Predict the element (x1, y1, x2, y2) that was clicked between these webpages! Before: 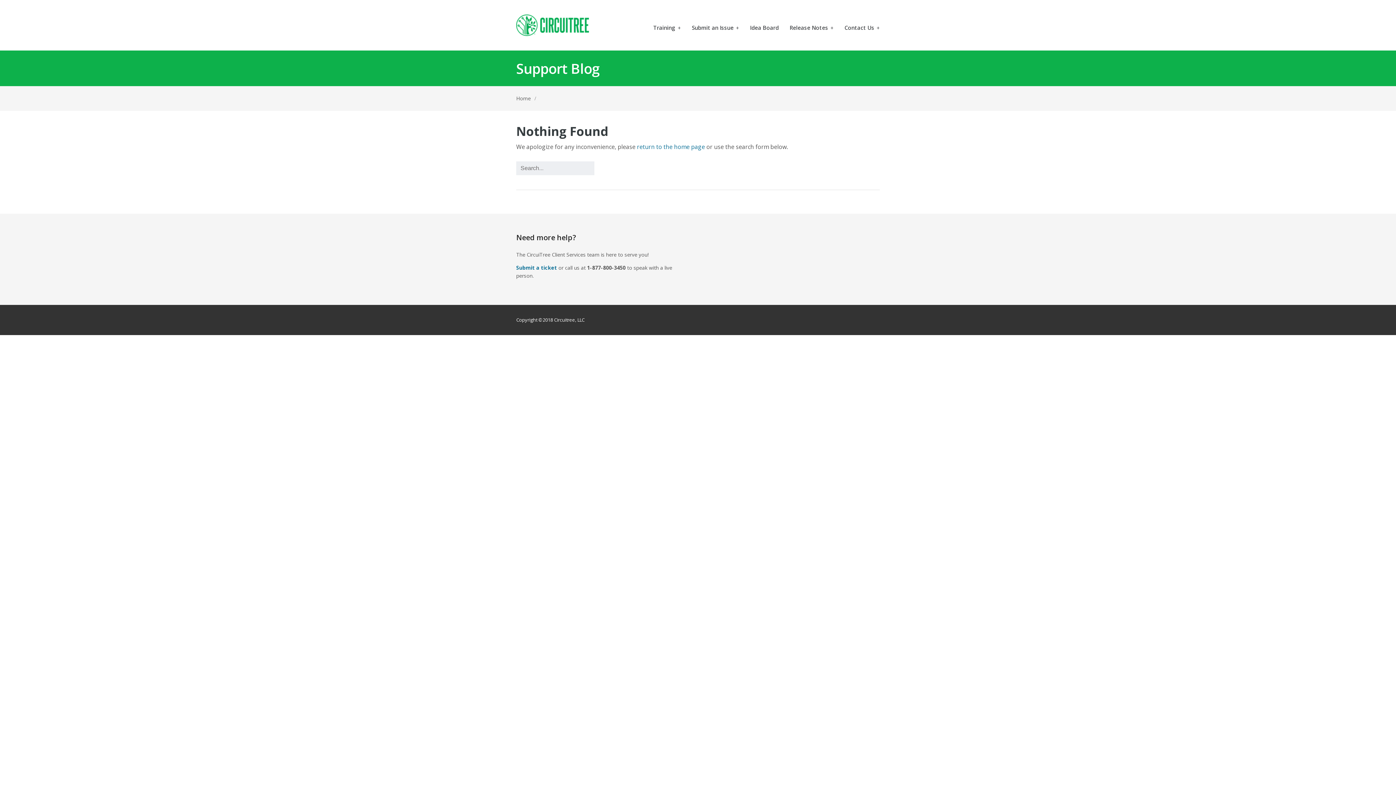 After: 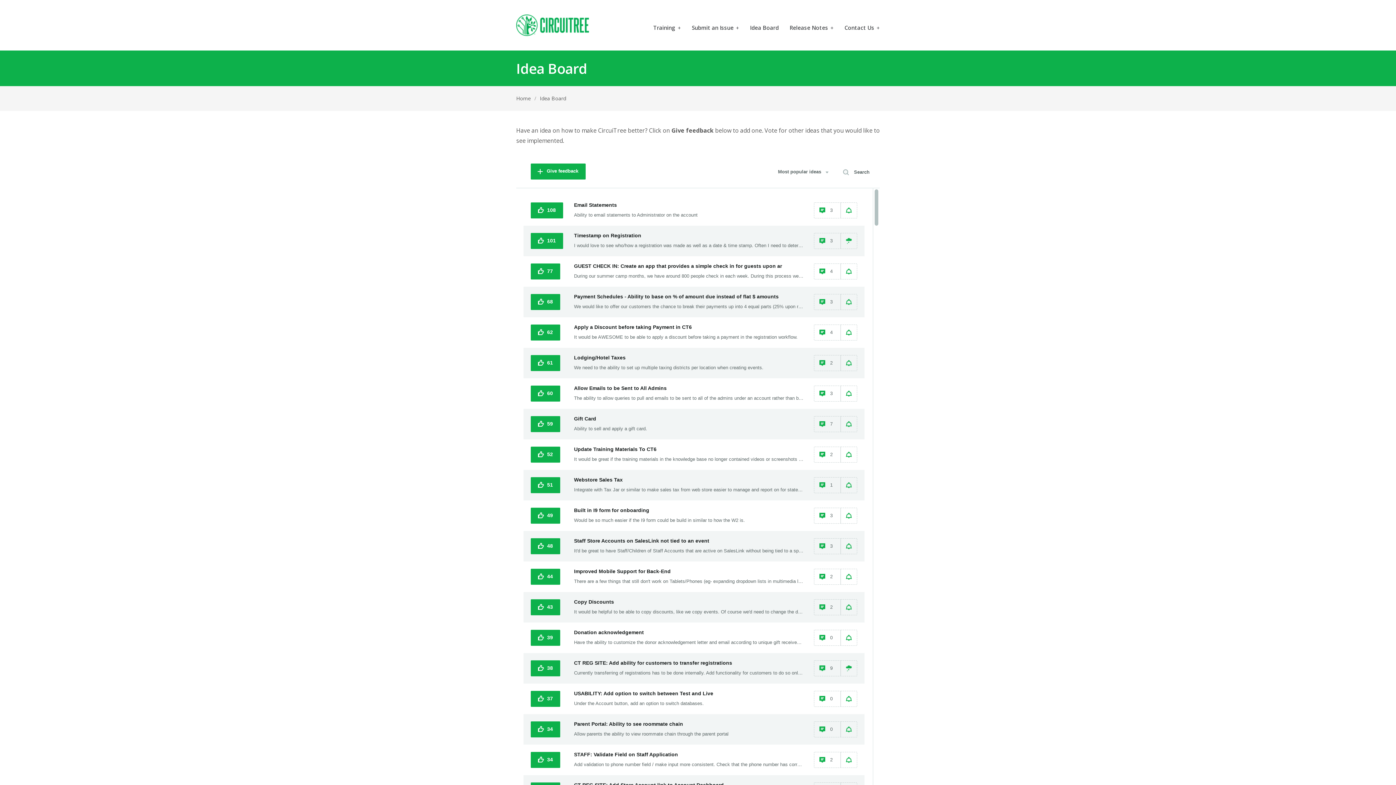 Action: bbox: (750, 25, 778, 36) label: Idea Board